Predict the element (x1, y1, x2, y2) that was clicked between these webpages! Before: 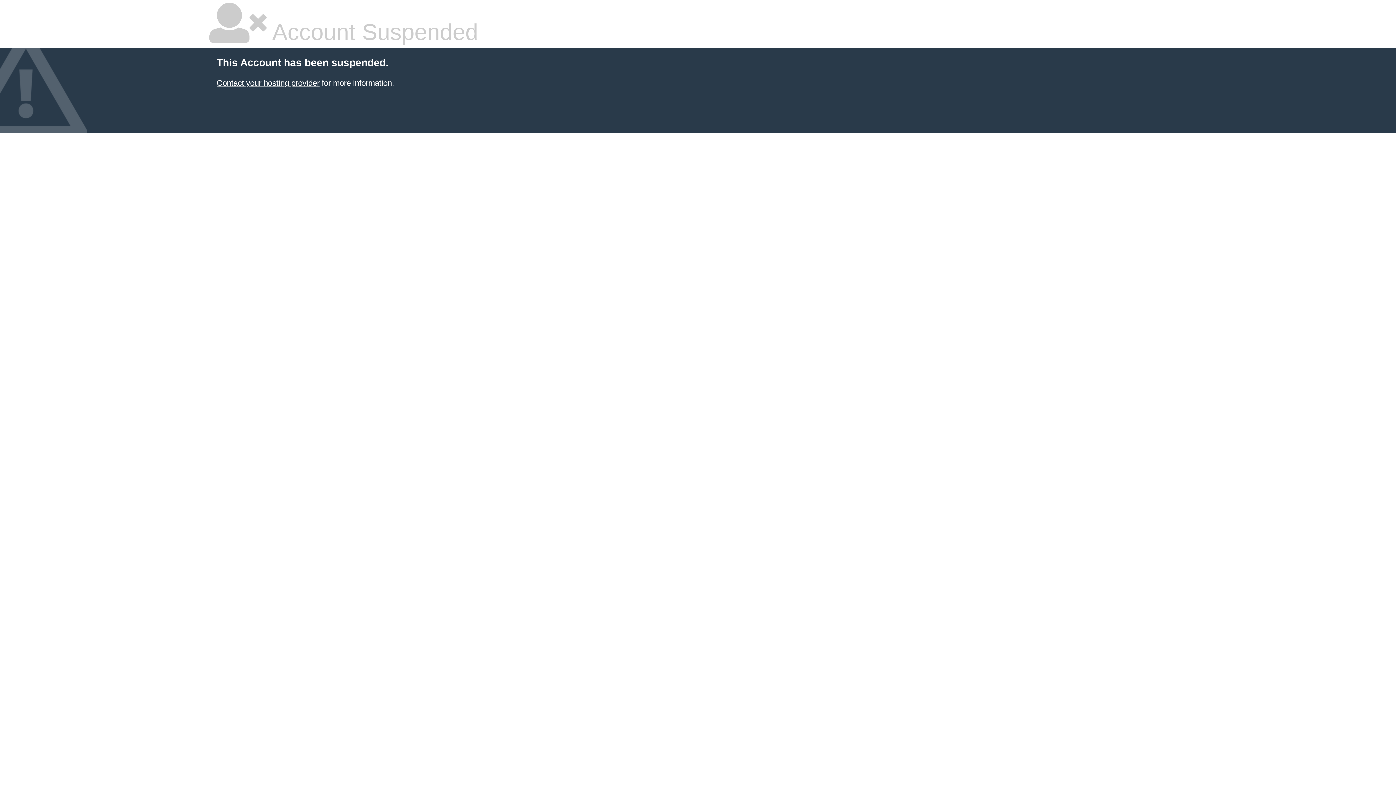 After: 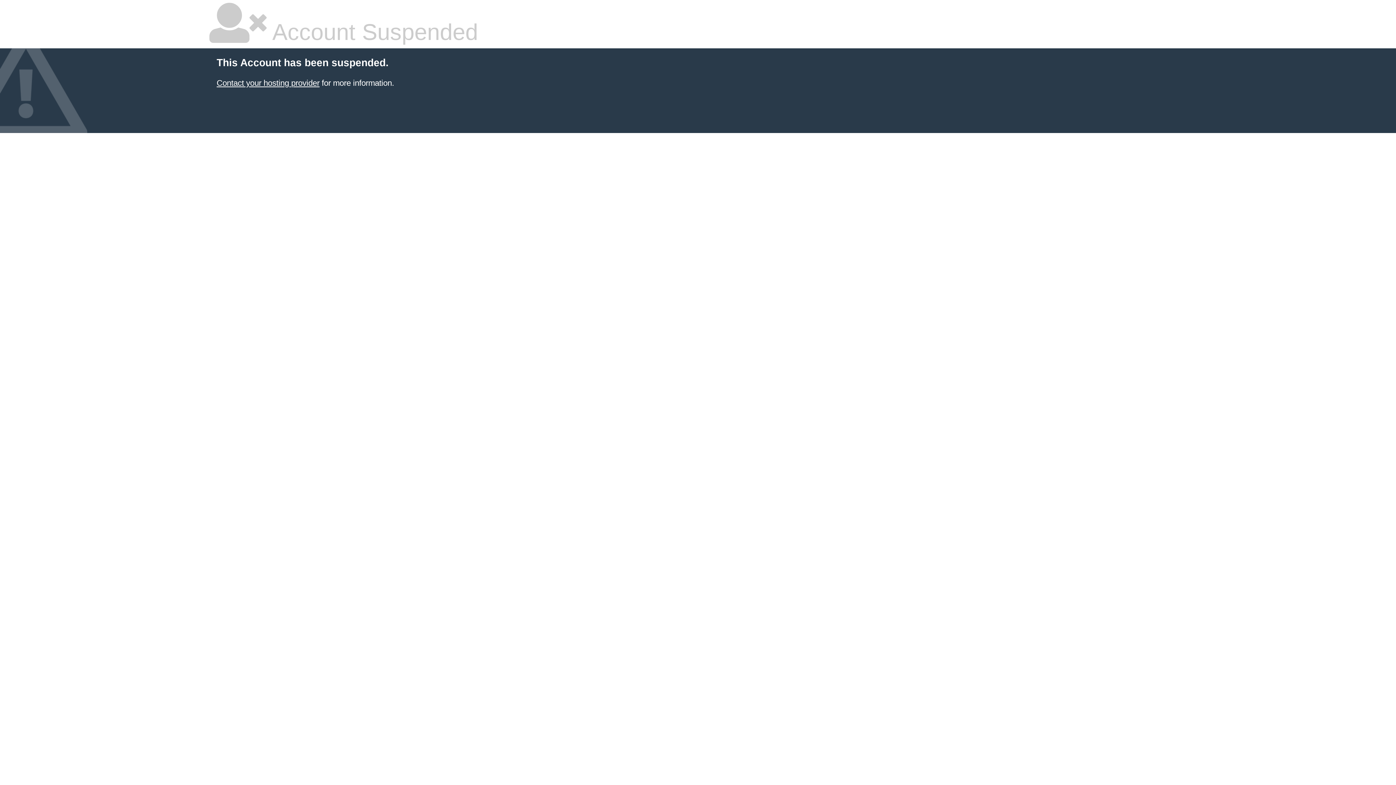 Action: label: Contact your hosting provider bbox: (216, 78, 319, 87)